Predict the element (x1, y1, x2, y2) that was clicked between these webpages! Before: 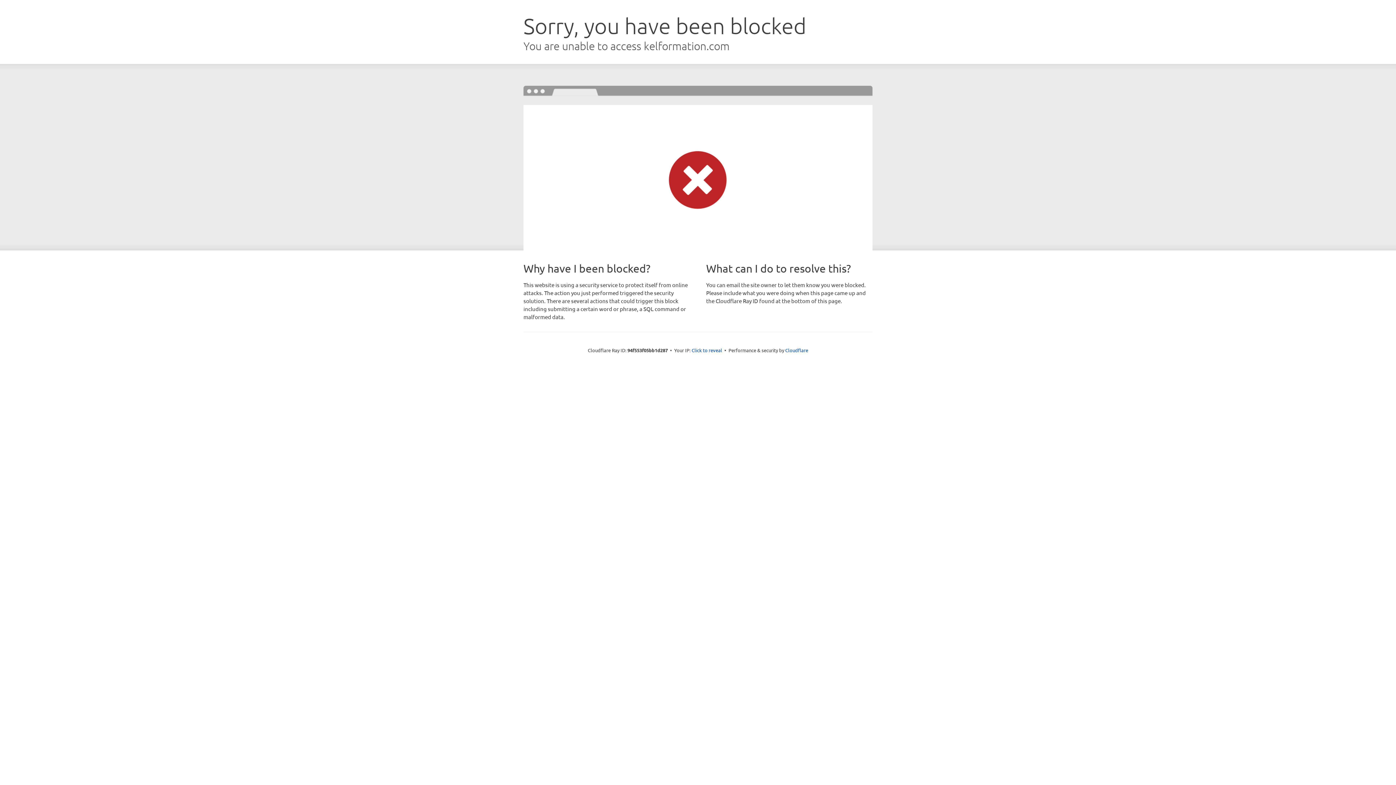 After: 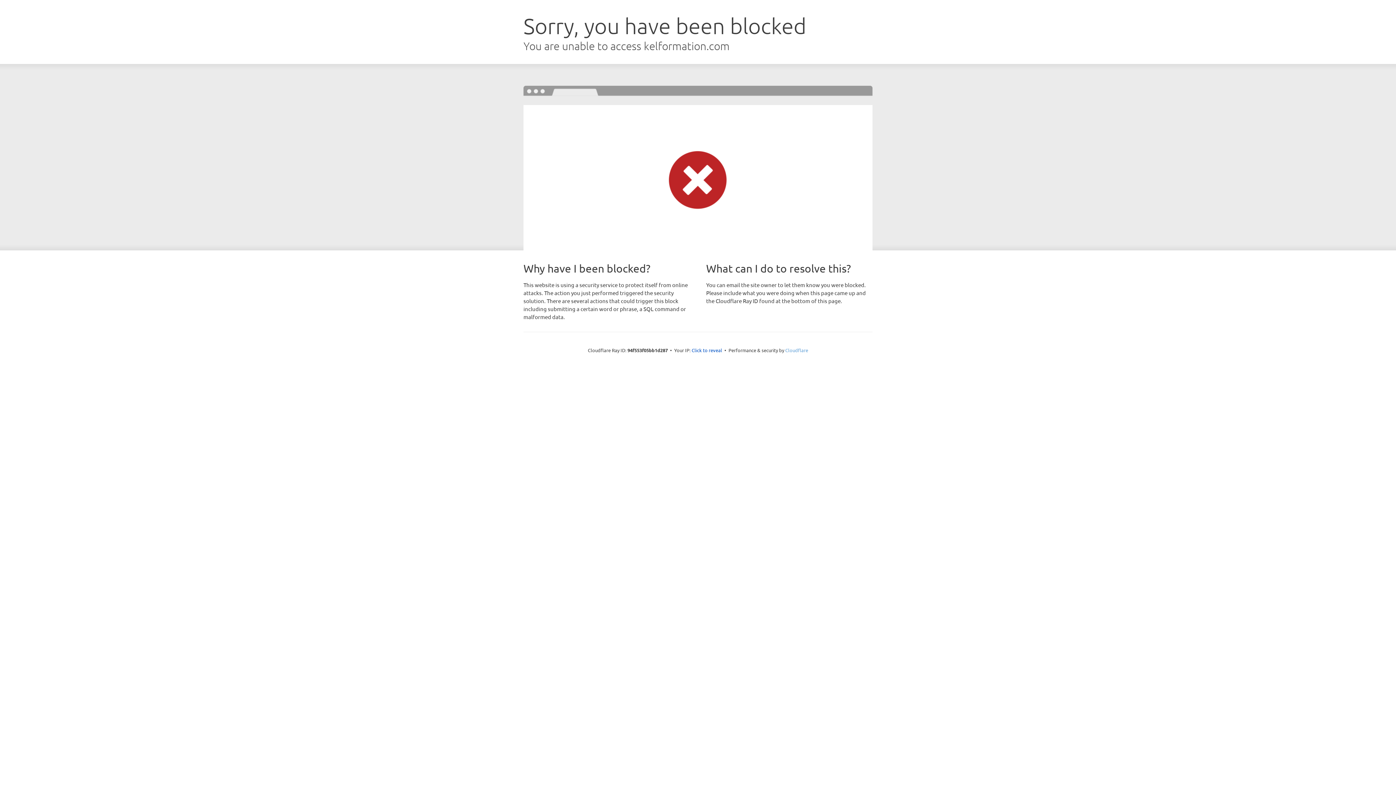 Action: label: Cloudflare bbox: (785, 347, 808, 353)